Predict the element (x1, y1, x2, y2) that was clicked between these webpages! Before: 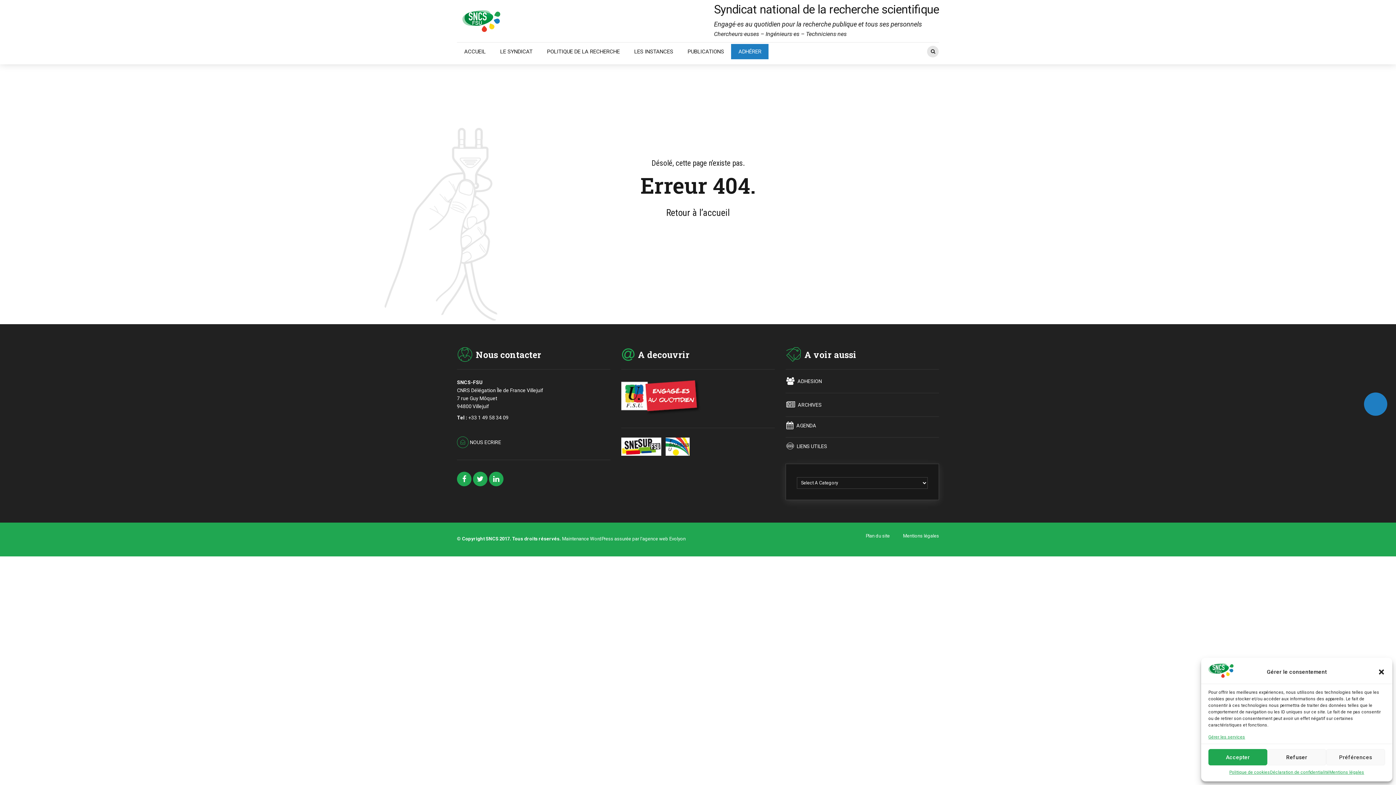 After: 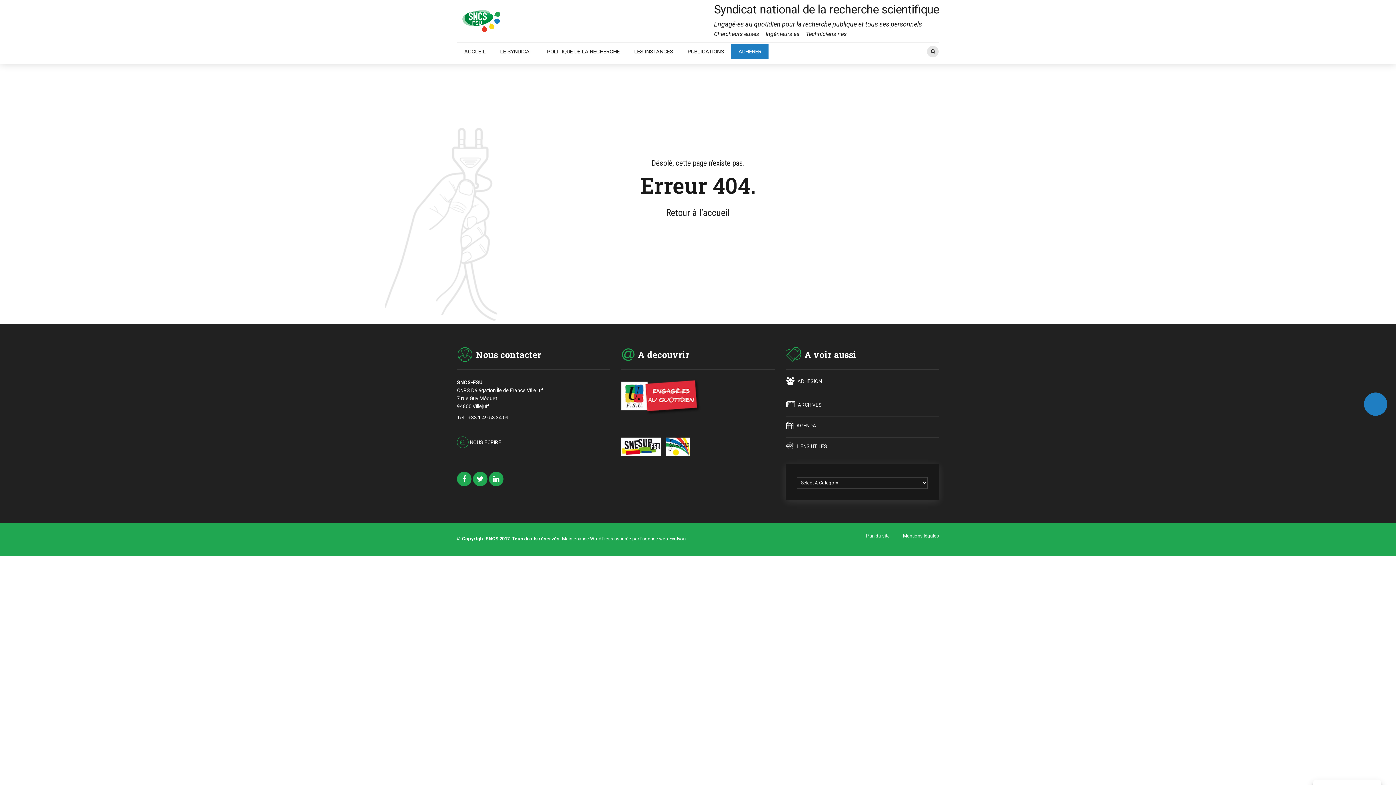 Action: label: Accepter bbox: (1208, 749, 1267, 765)